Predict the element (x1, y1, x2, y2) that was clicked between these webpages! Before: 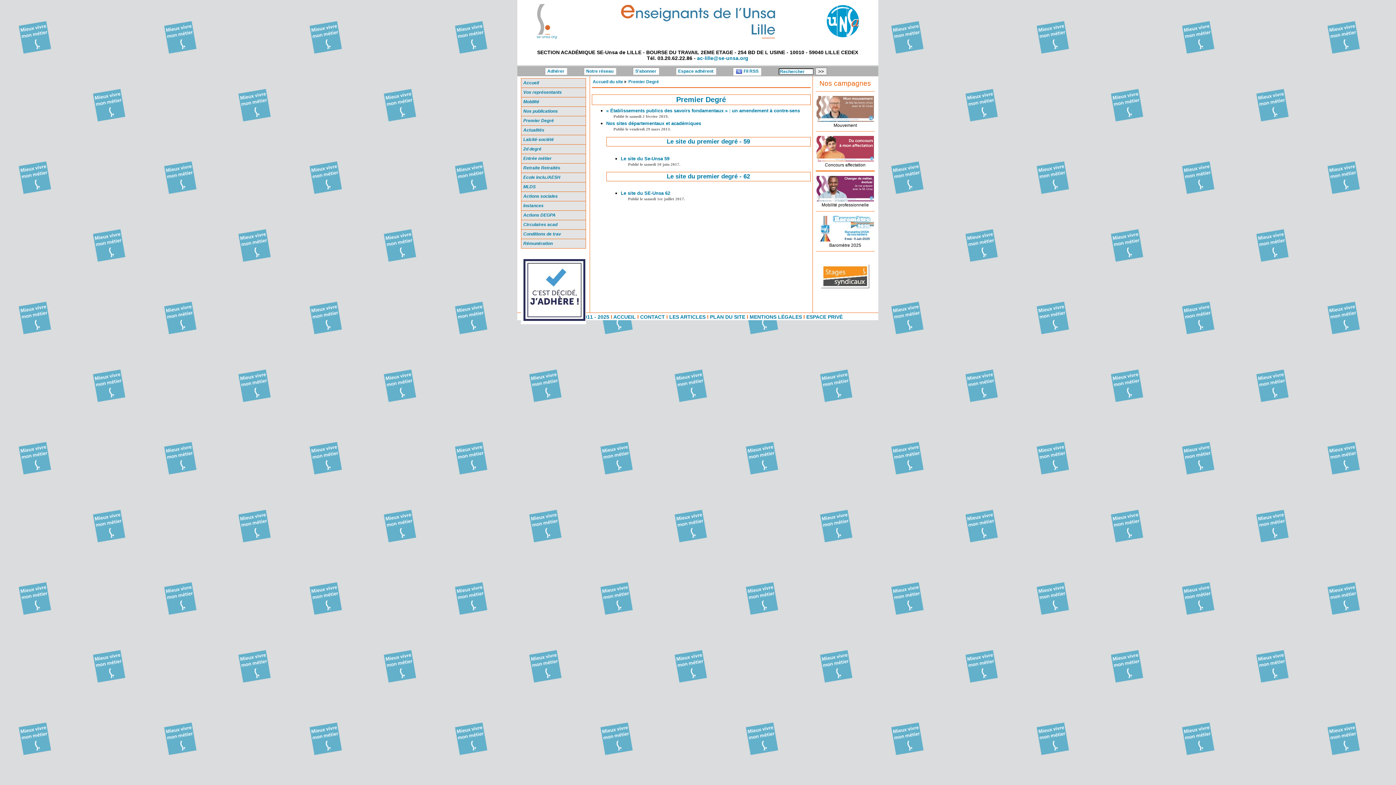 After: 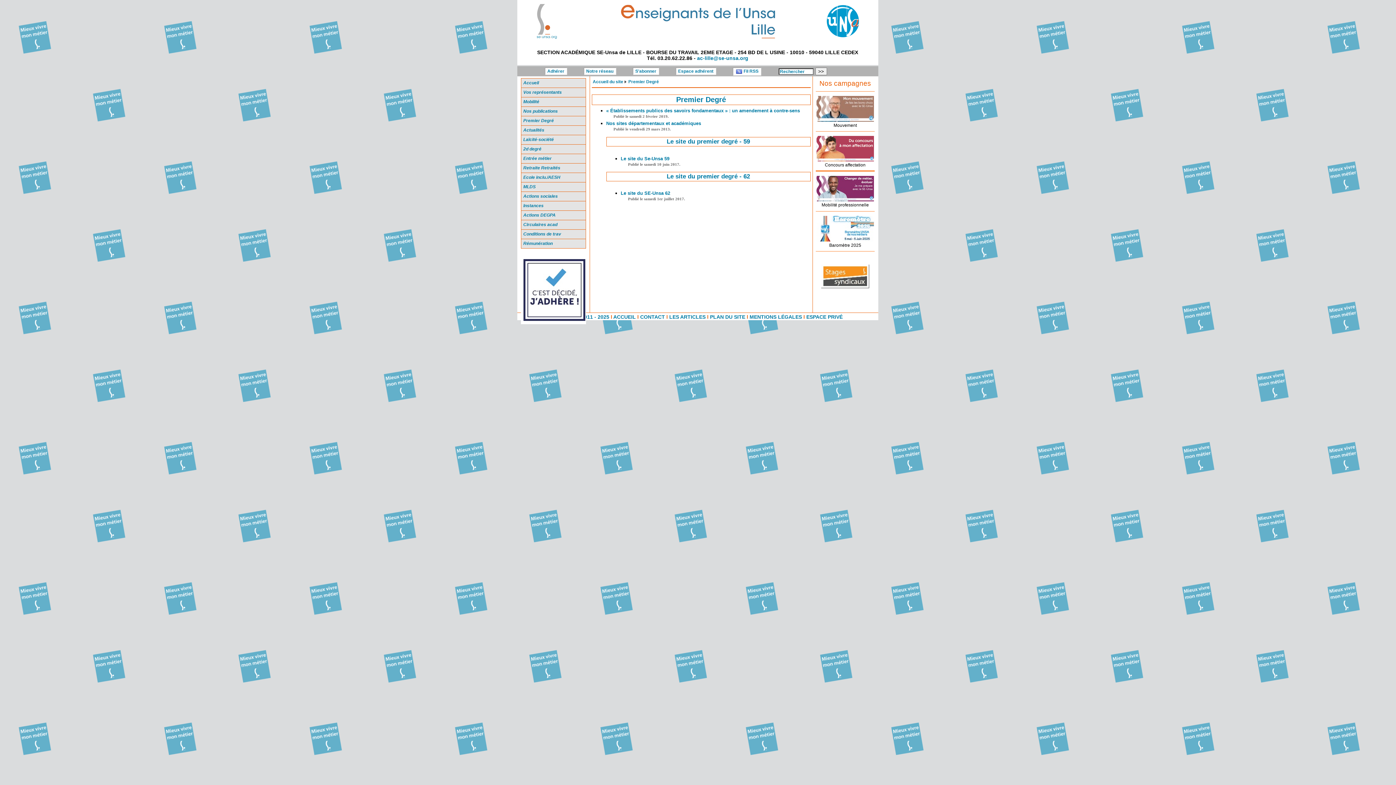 Action: bbox: (520, 257, 586, 324)